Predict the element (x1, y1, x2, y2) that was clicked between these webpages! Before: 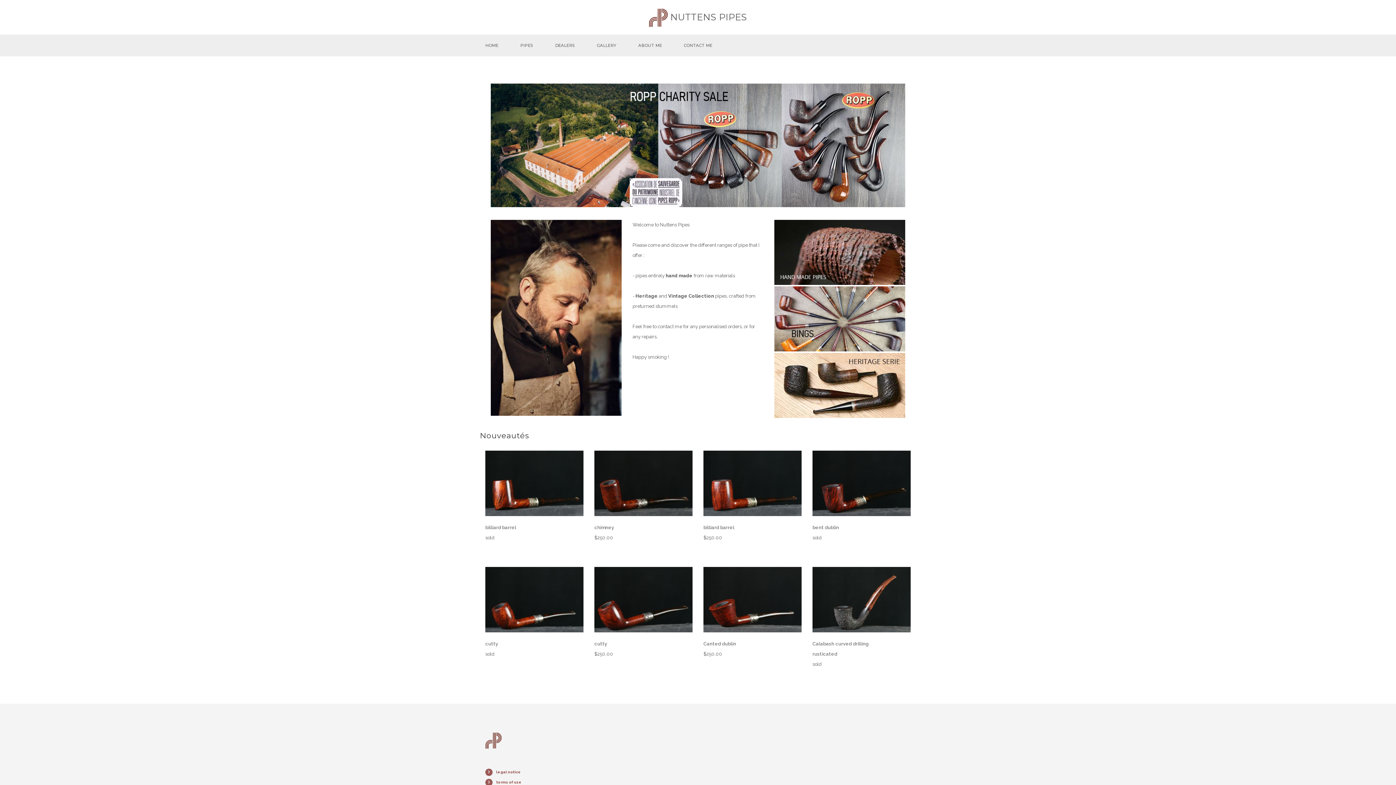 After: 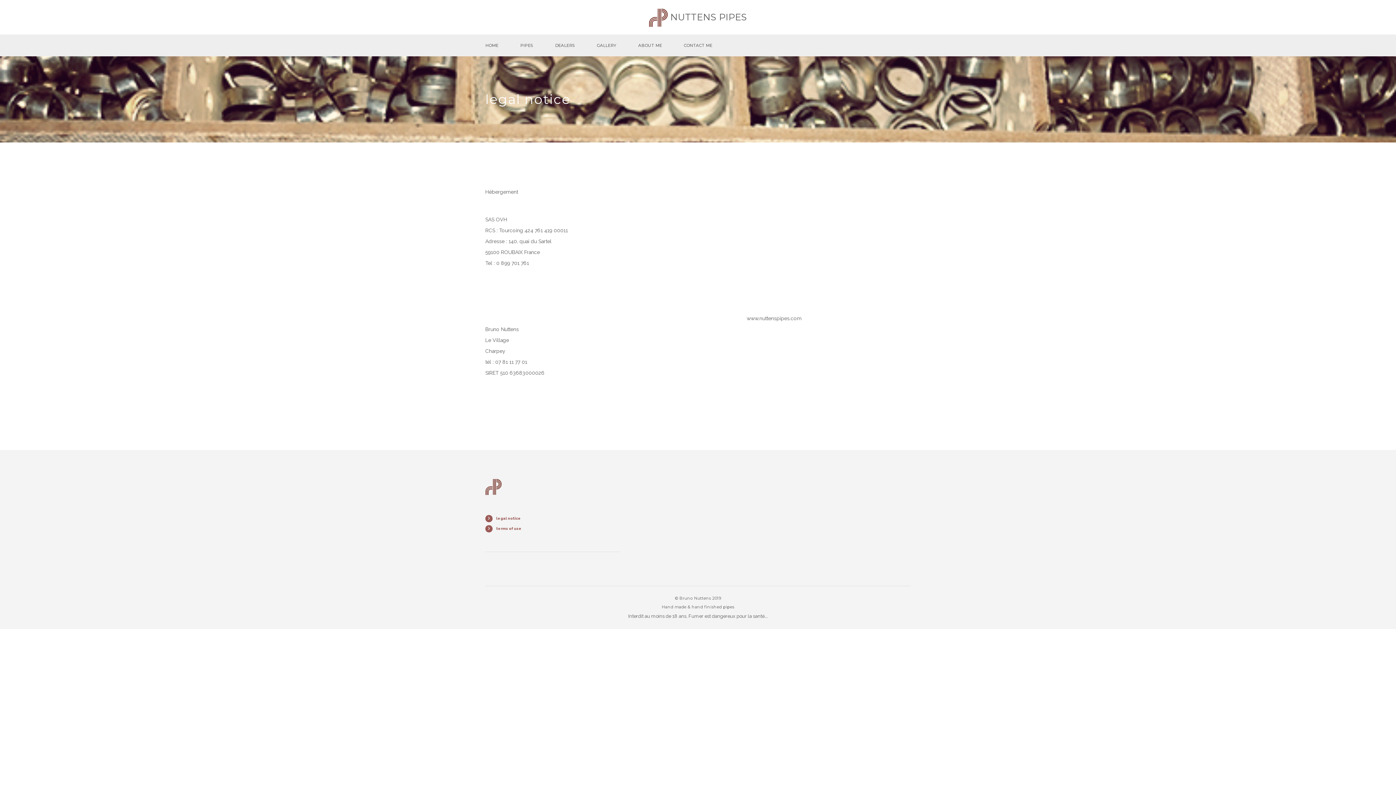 Action: label: legal notice bbox: (485, 770, 521, 774)